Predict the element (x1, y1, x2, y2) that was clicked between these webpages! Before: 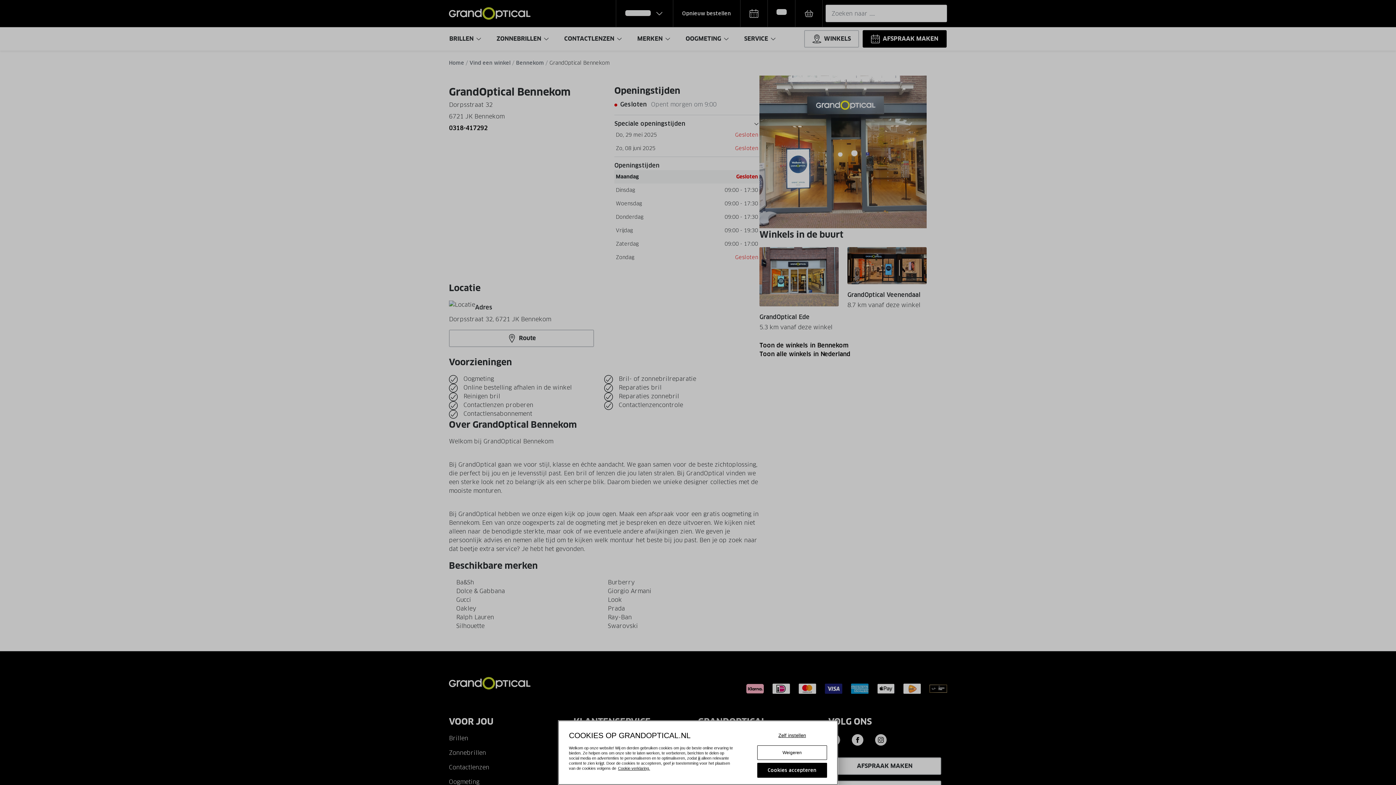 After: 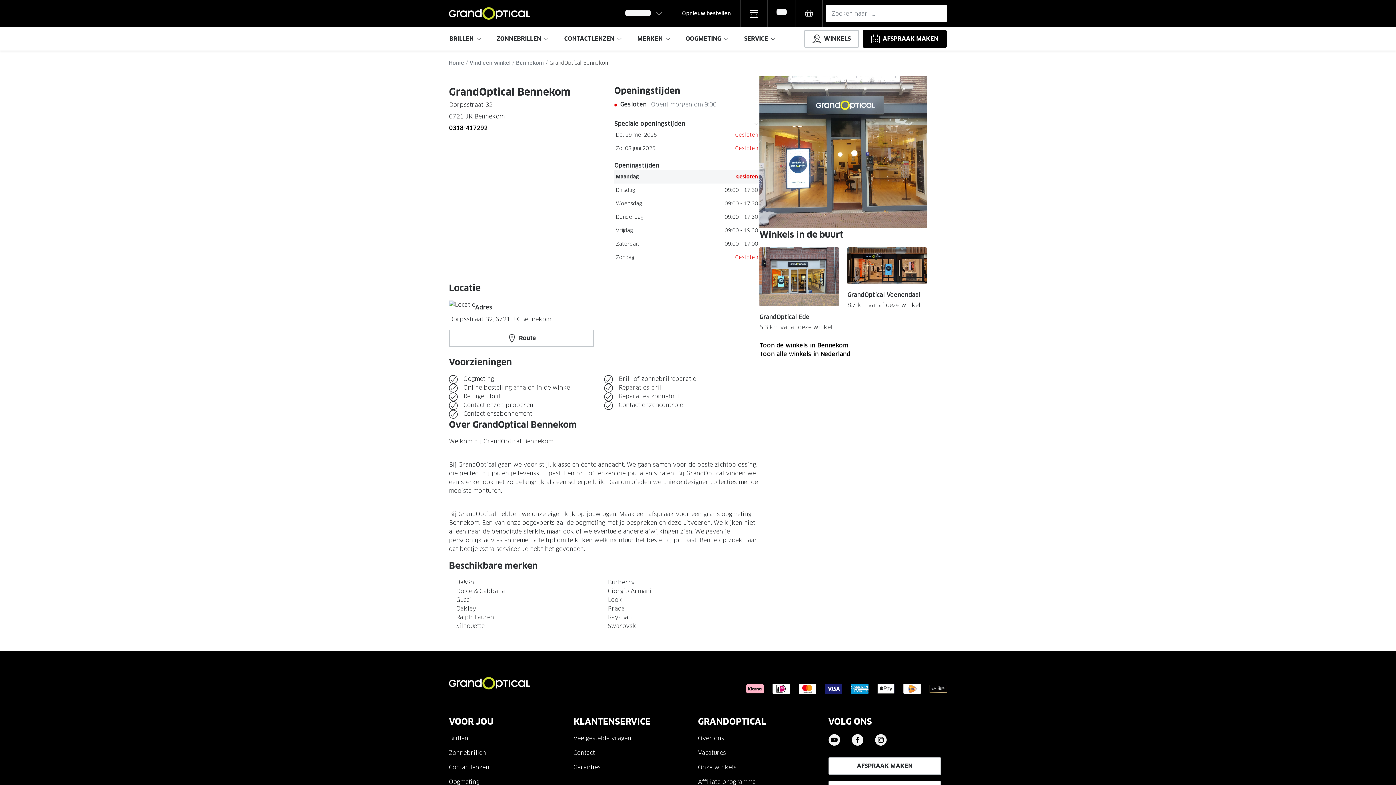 Action: label: Weigeren bbox: (757, 745, 827, 760)